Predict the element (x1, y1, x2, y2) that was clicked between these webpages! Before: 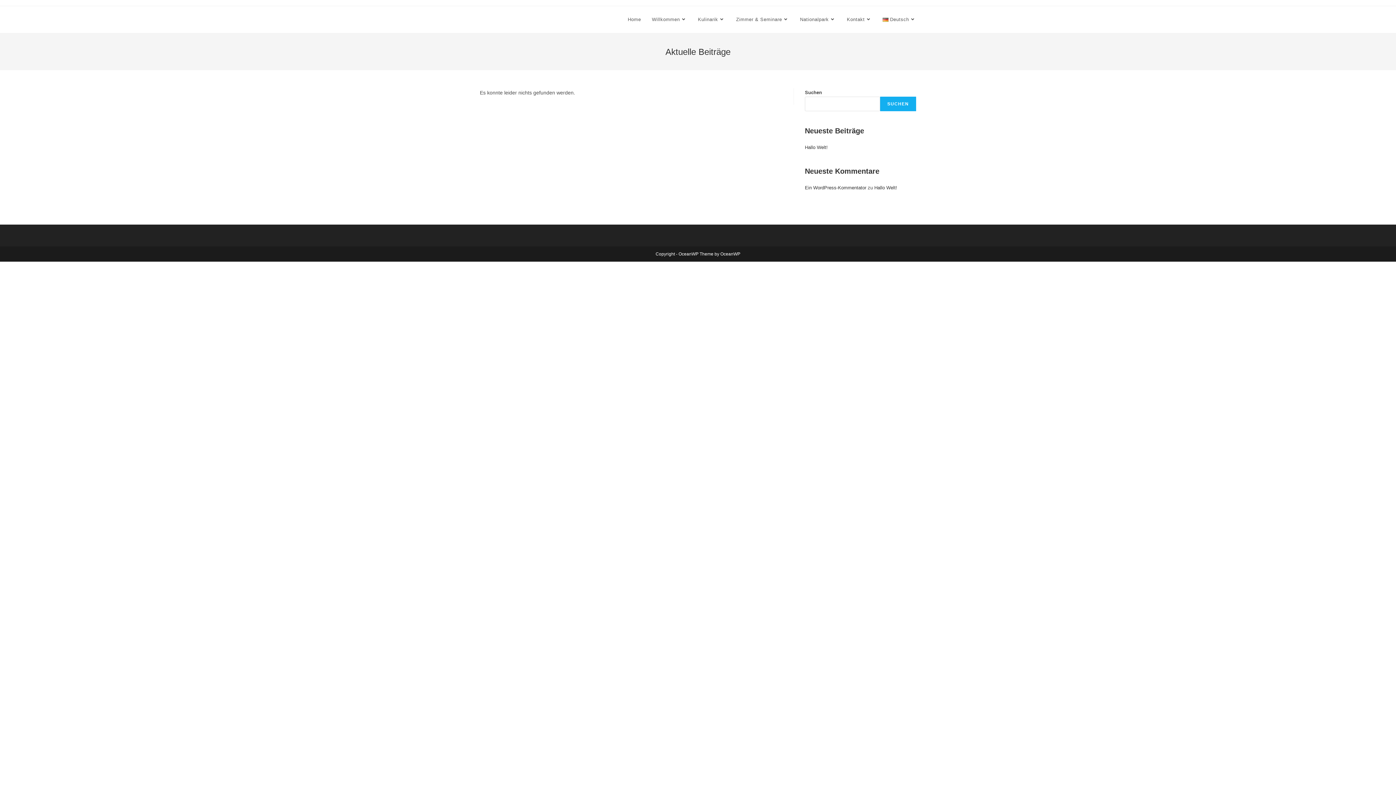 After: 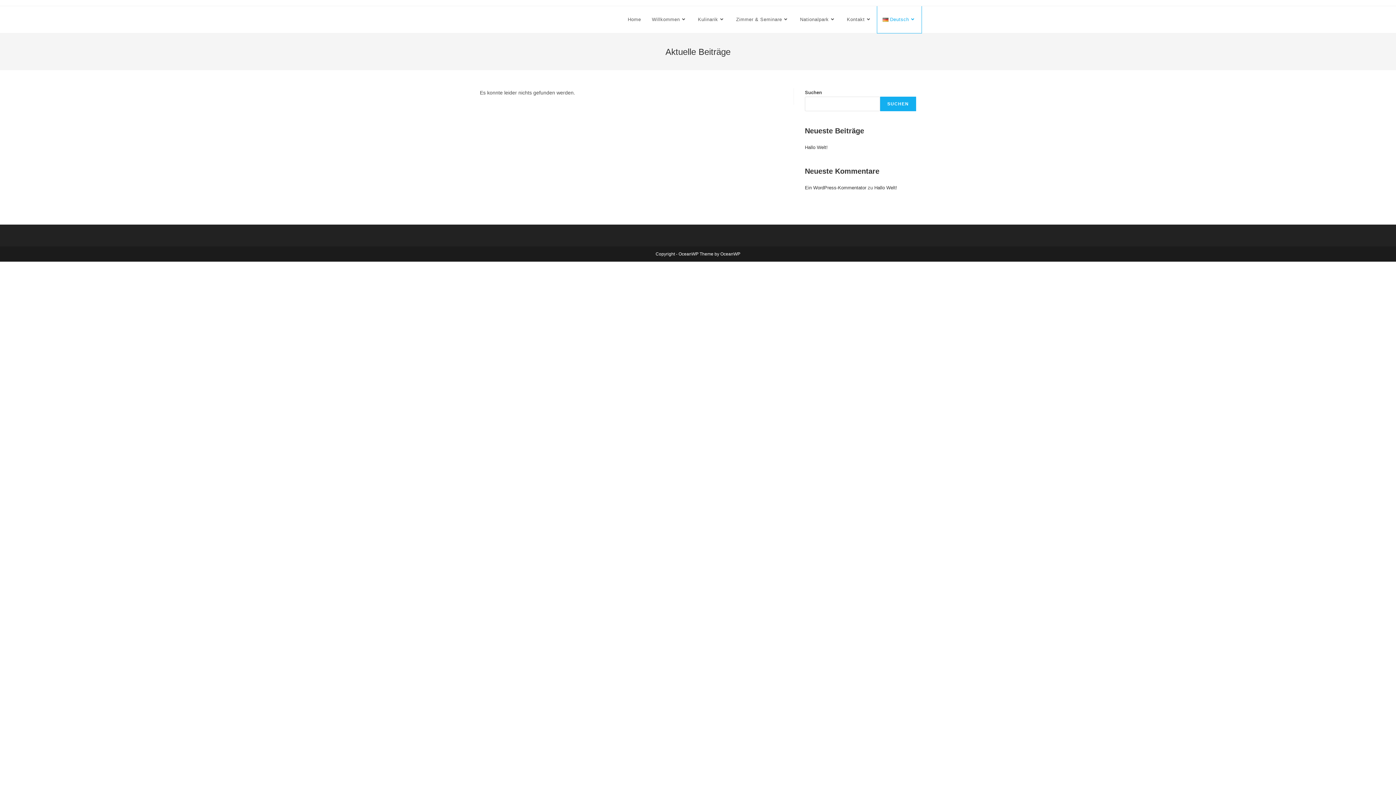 Action: bbox: (877, 6, 921, 33) label: Deutsch